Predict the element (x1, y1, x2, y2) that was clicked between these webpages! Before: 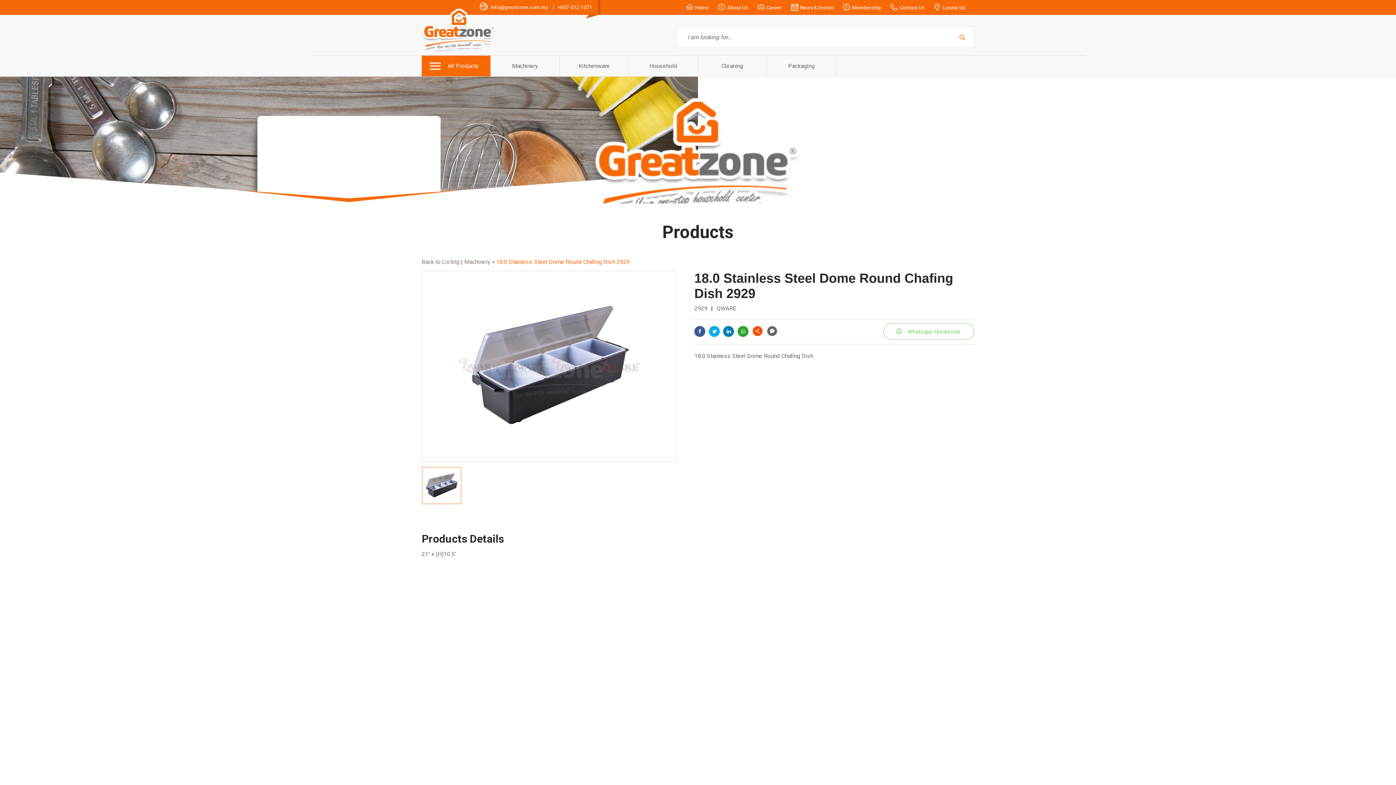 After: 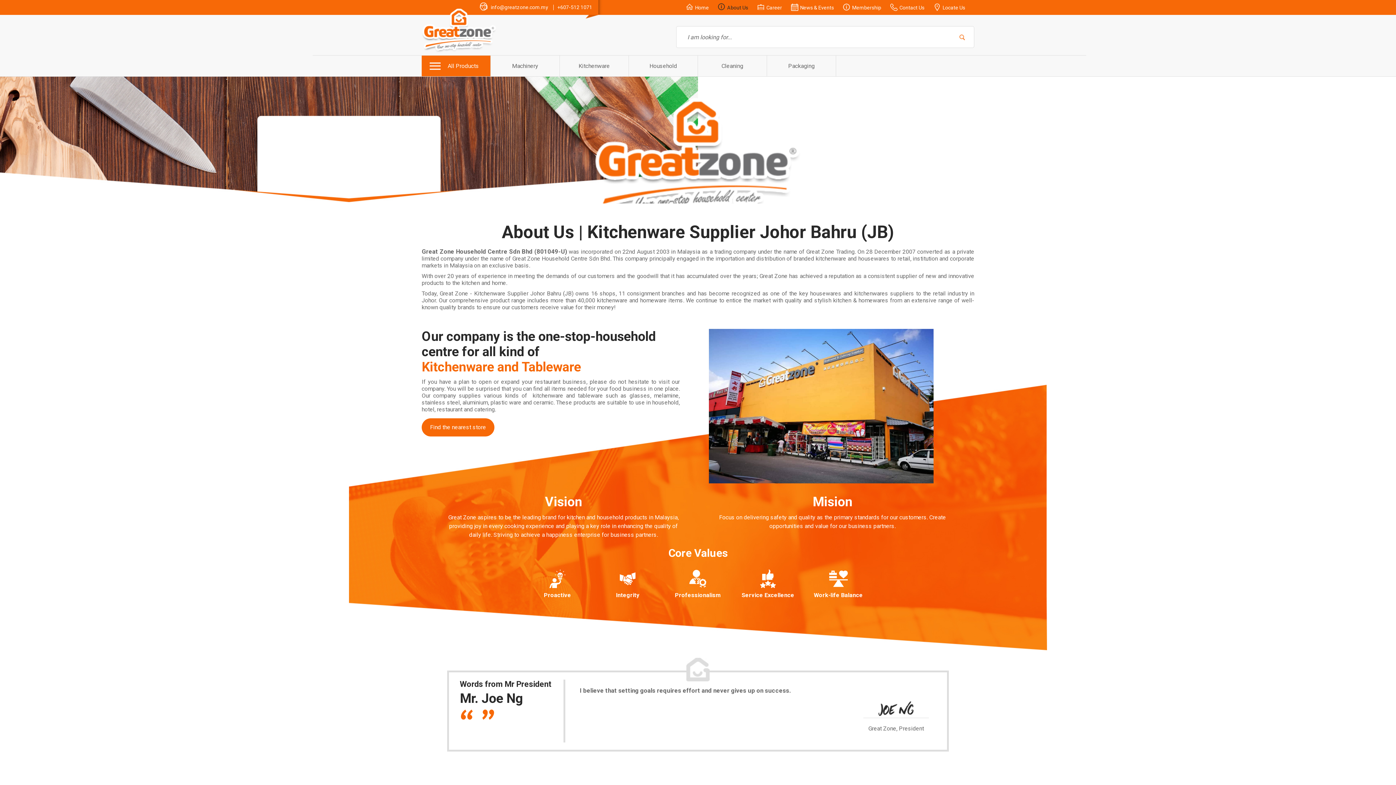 Action: bbox: (718, -1, 757, 14) label: About Us